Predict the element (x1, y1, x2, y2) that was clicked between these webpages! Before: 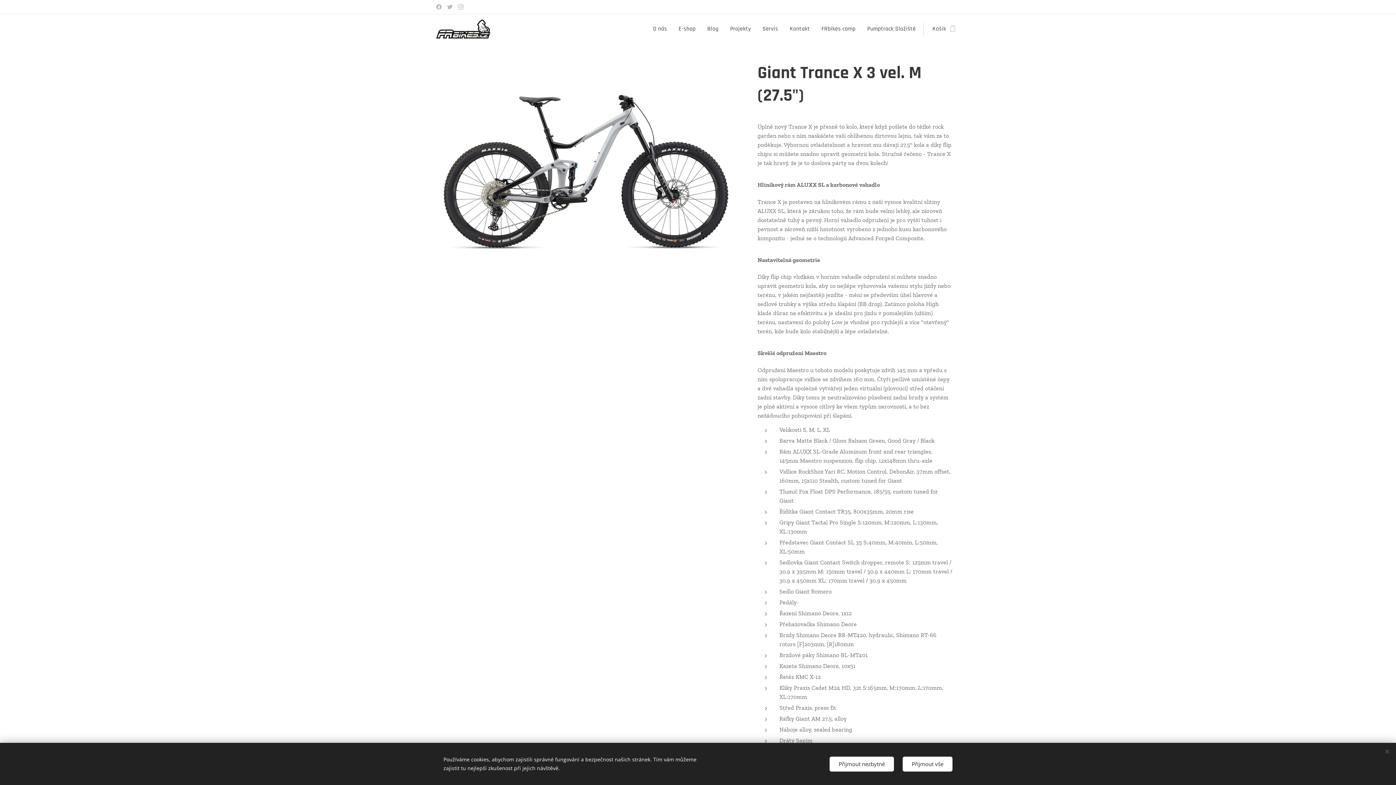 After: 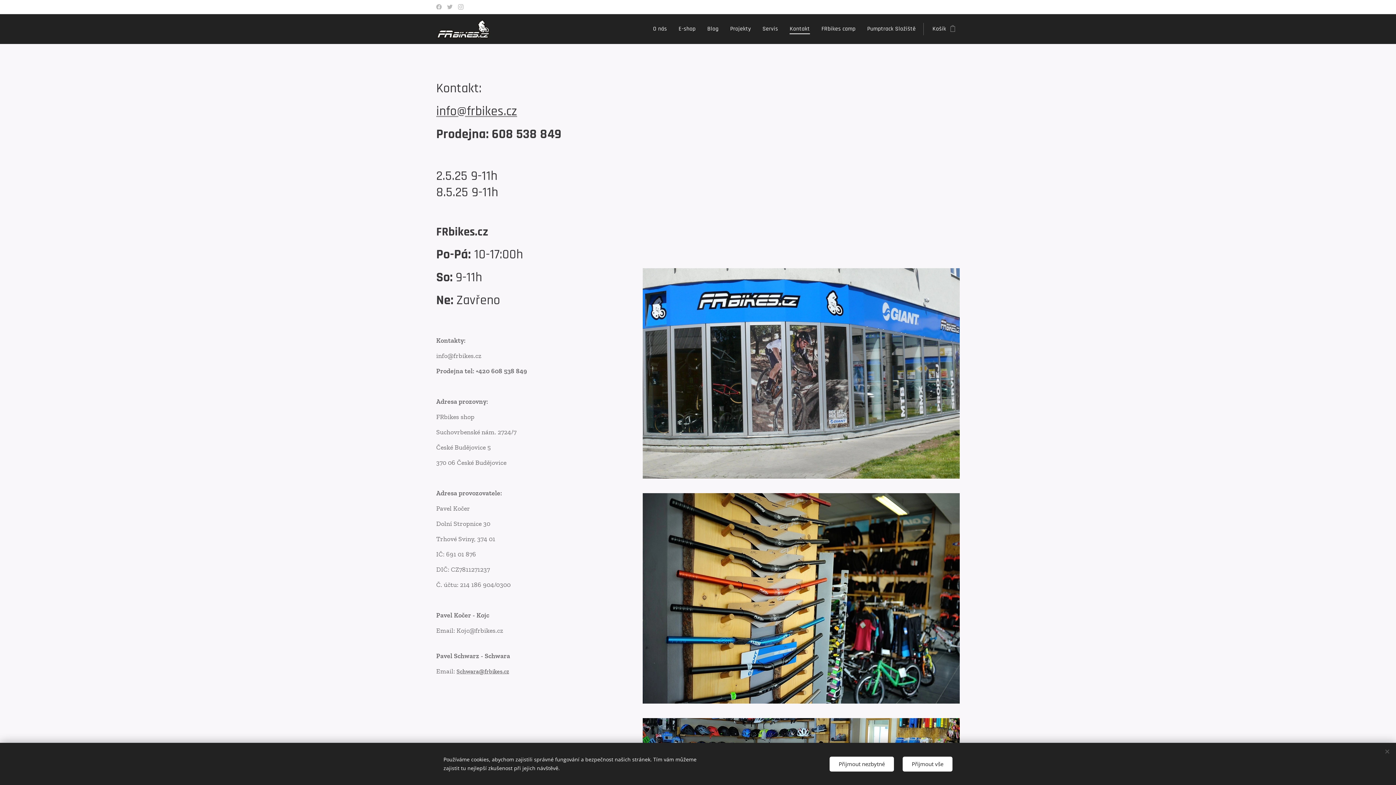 Action: bbox: (784, 20, 815, 38) label: Kontakt